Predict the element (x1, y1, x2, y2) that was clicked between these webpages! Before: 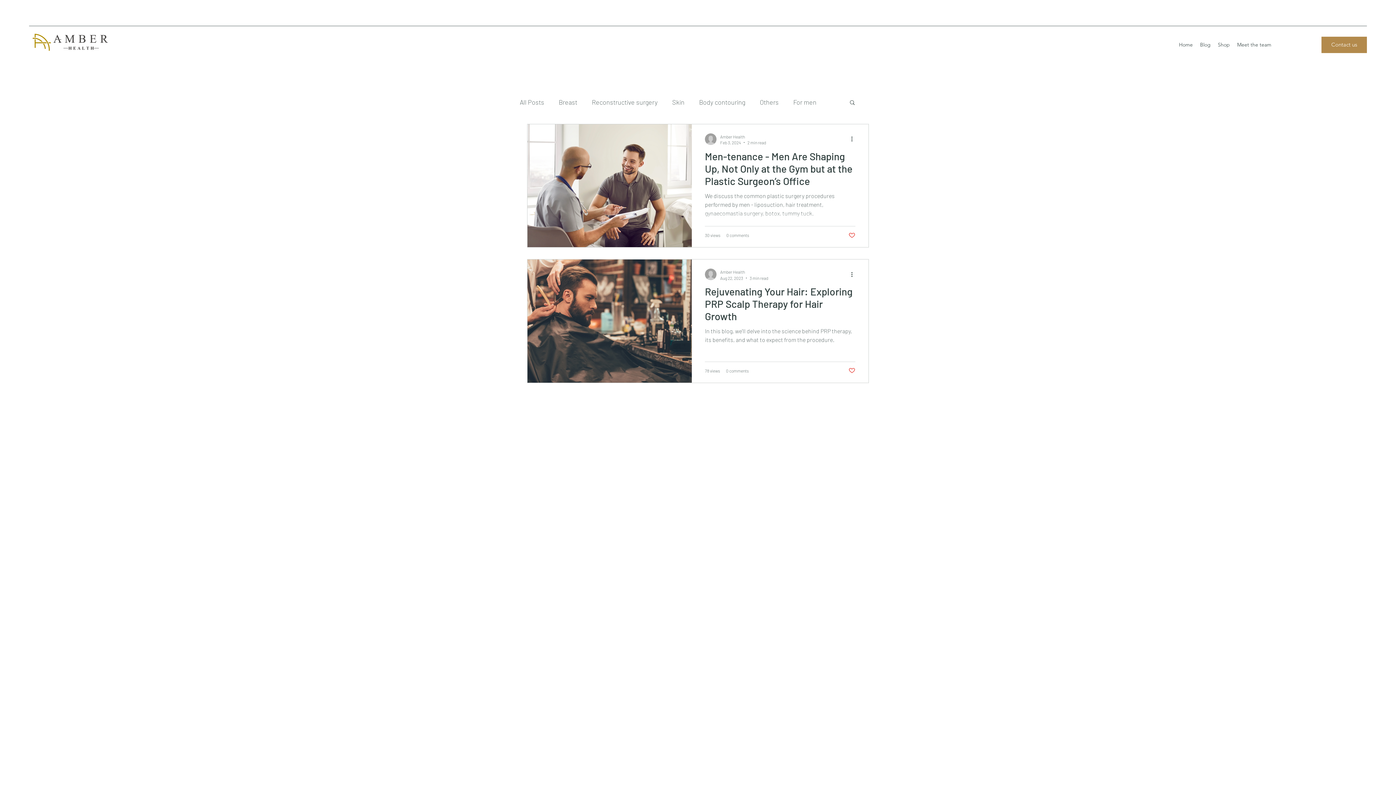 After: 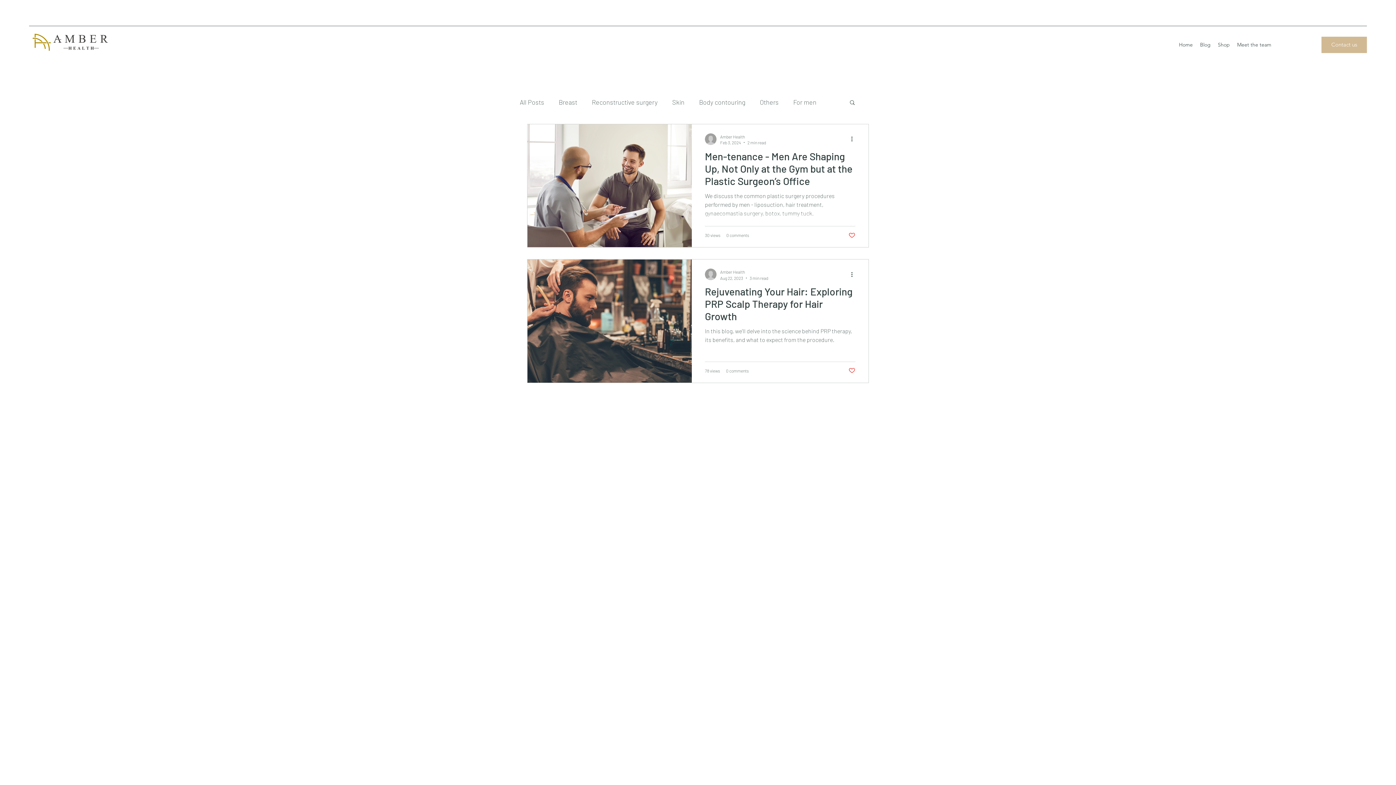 Action: bbox: (1321, 36, 1367, 52) label: Contact us